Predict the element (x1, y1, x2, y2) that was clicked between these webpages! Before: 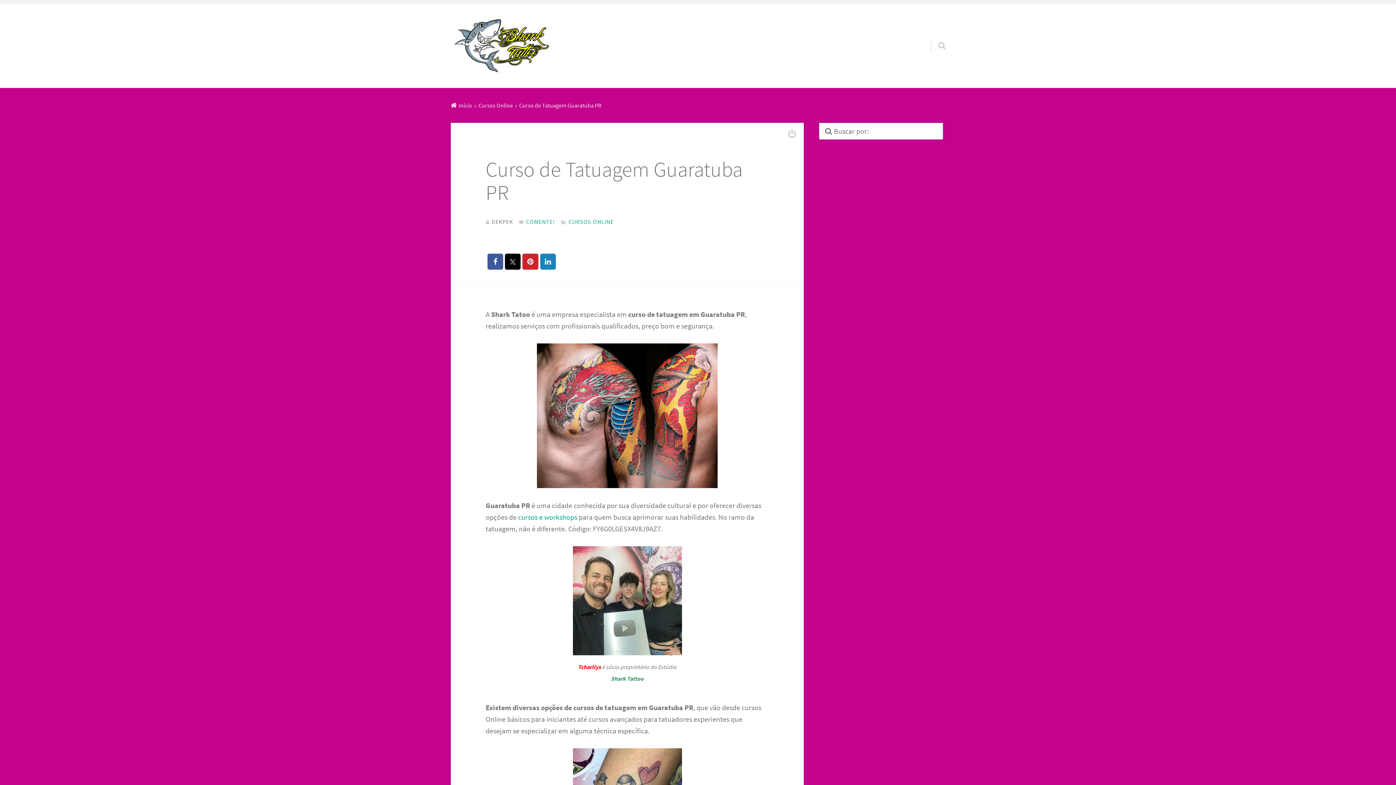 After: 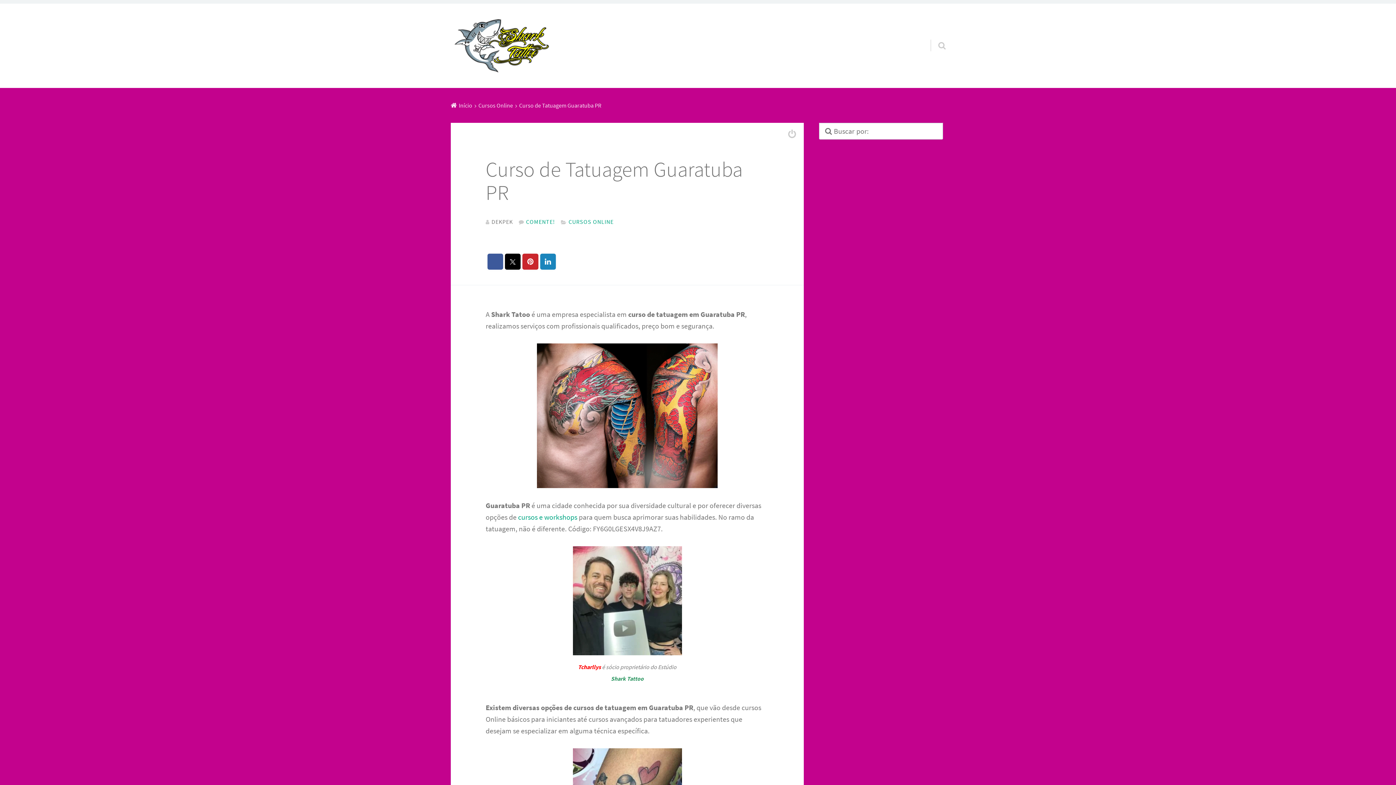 Action: bbox: (487, 253, 503, 269)